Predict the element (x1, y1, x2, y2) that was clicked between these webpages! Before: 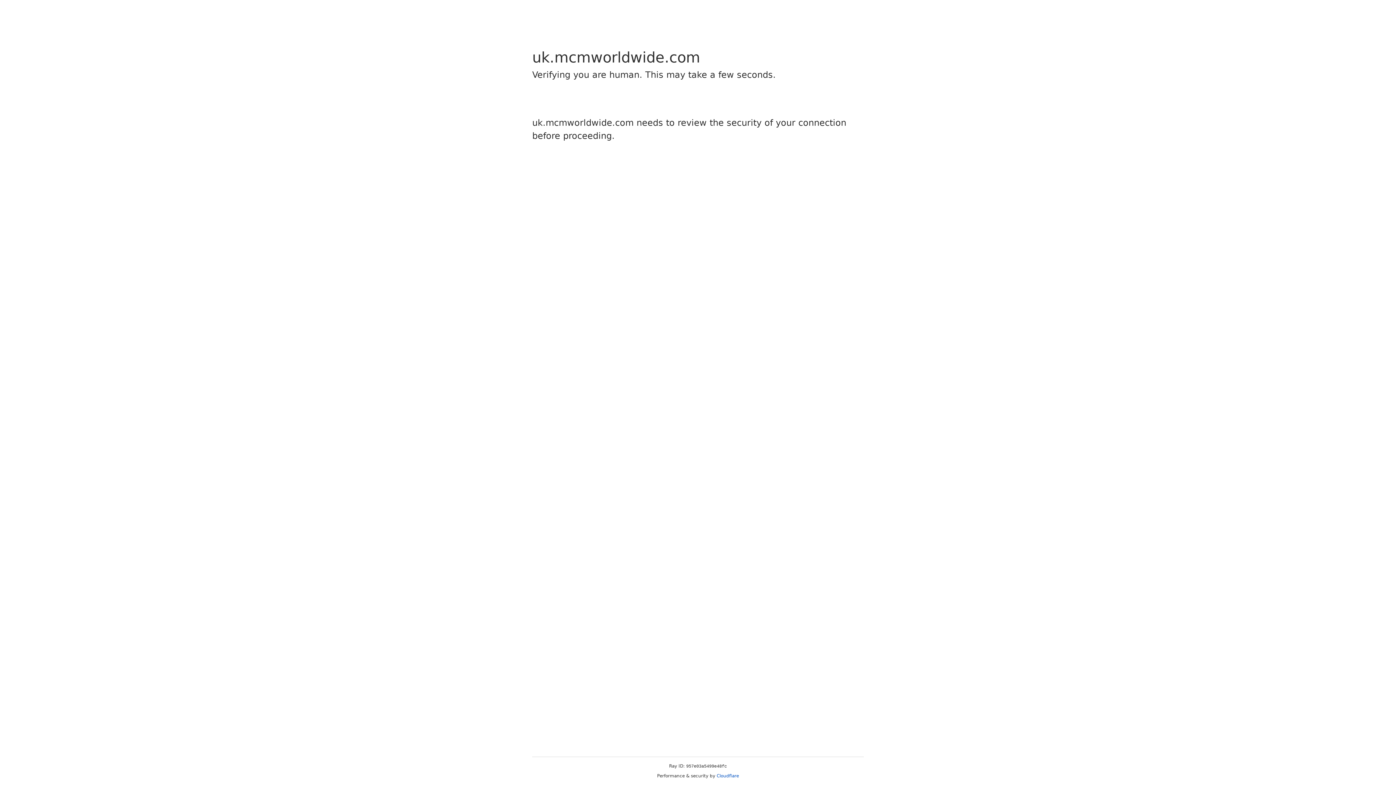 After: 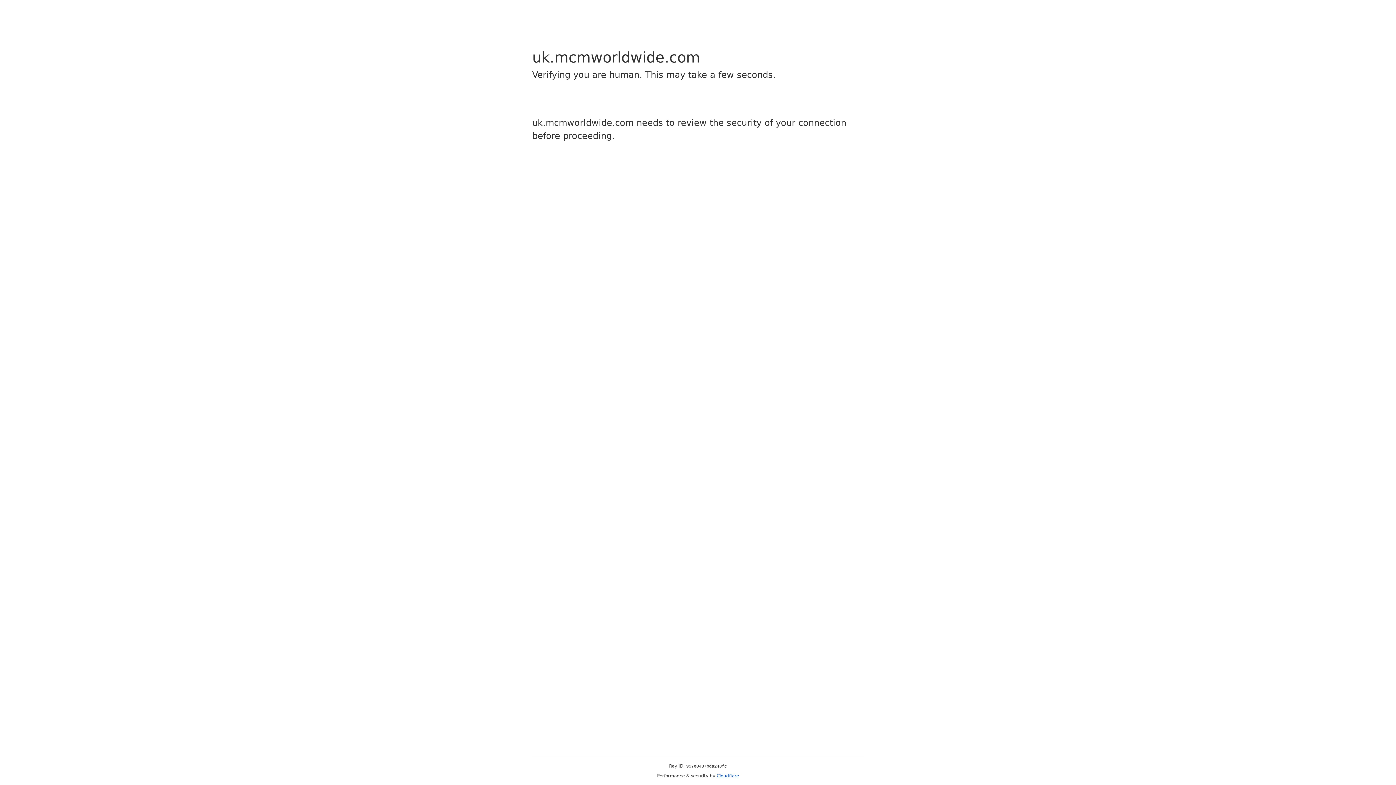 Action: label: Cloudflare bbox: (716, 773, 739, 778)